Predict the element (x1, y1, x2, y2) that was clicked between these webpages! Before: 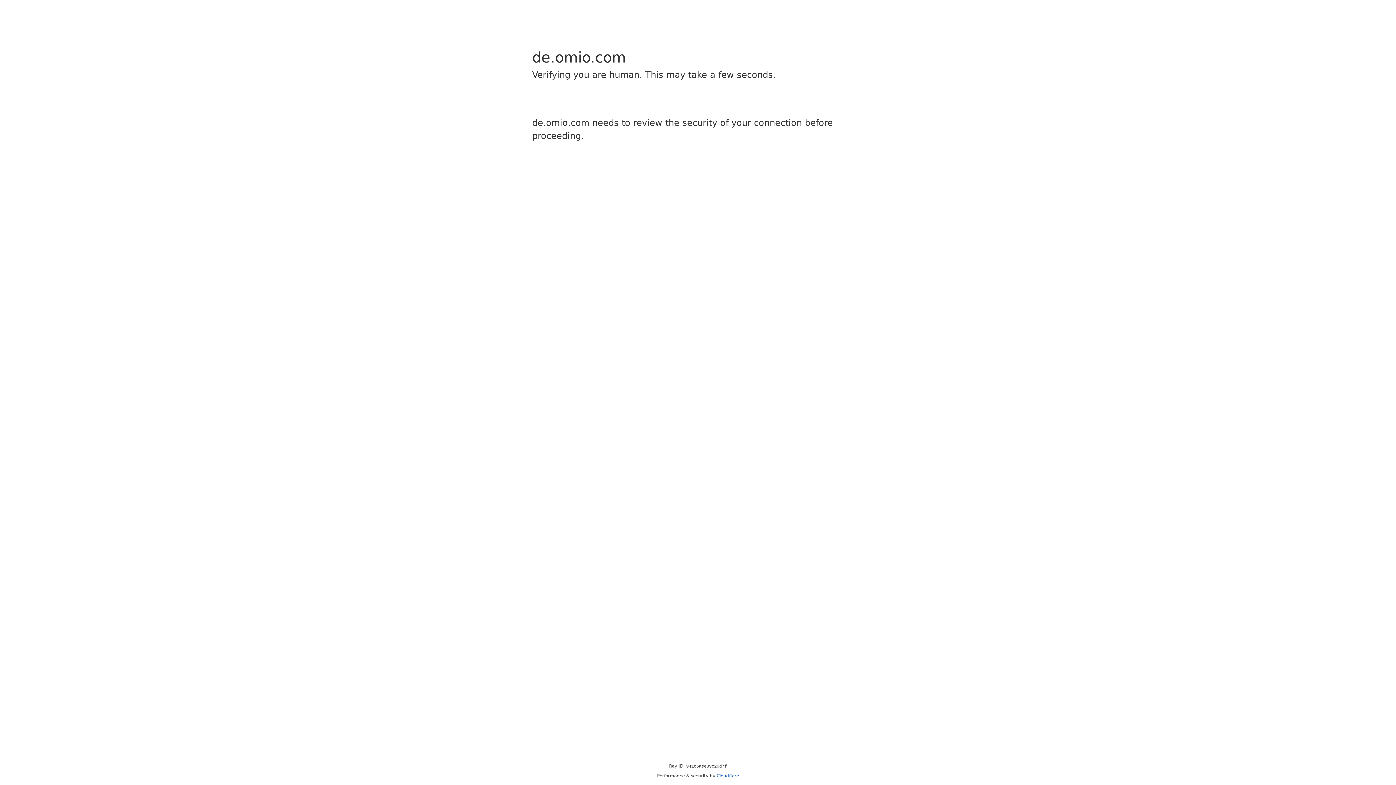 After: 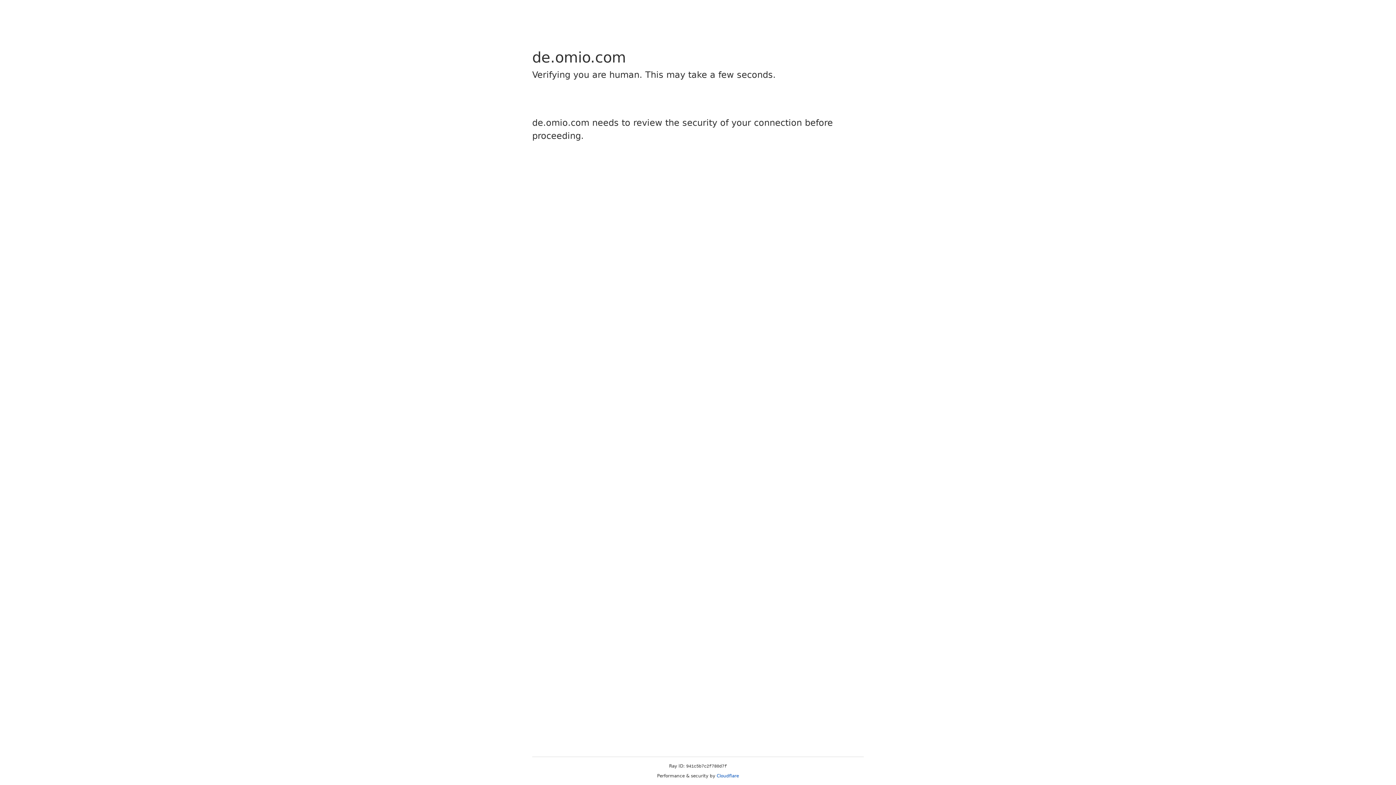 Action: label: Cloudflare bbox: (716, 773, 739, 778)